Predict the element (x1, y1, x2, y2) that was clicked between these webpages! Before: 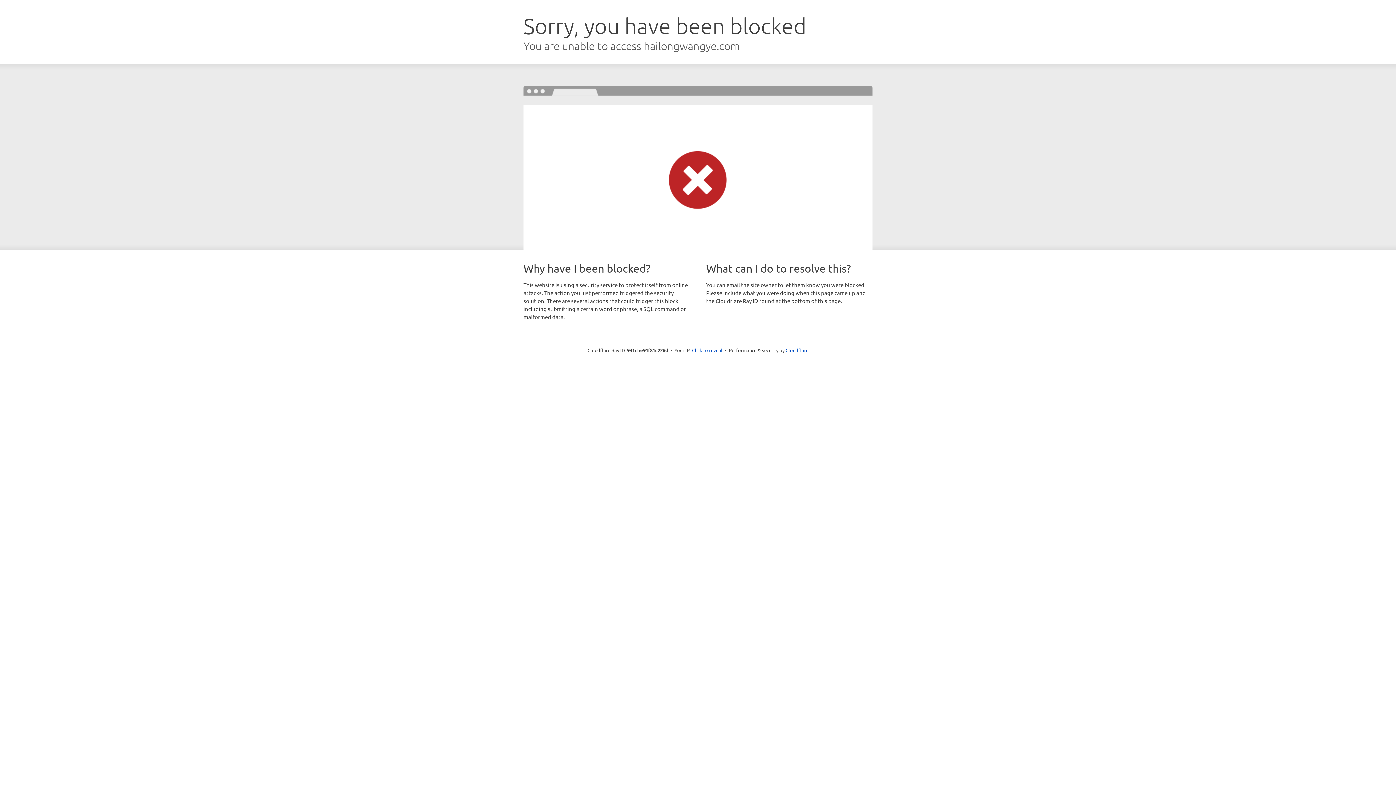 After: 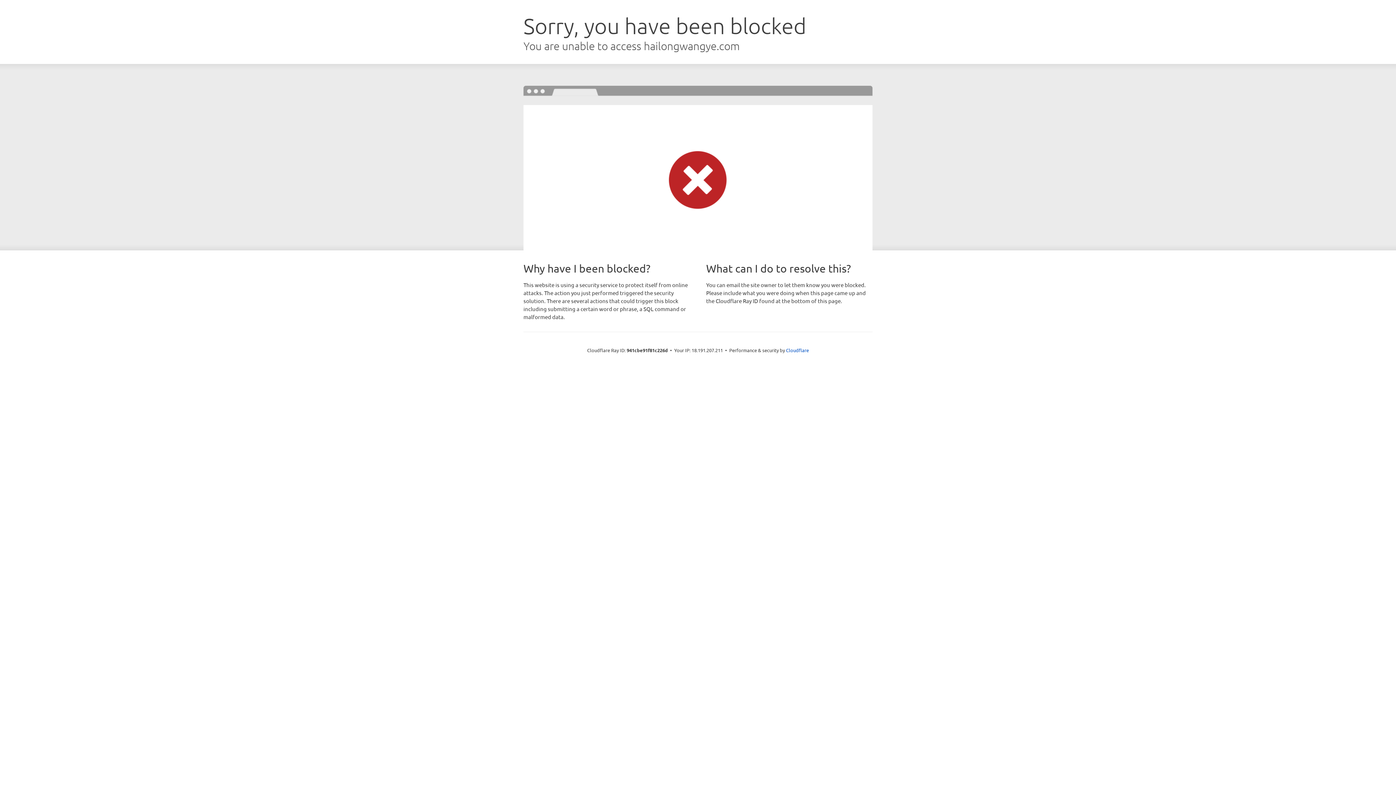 Action: label: Click to reveal bbox: (692, 346, 722, 353)